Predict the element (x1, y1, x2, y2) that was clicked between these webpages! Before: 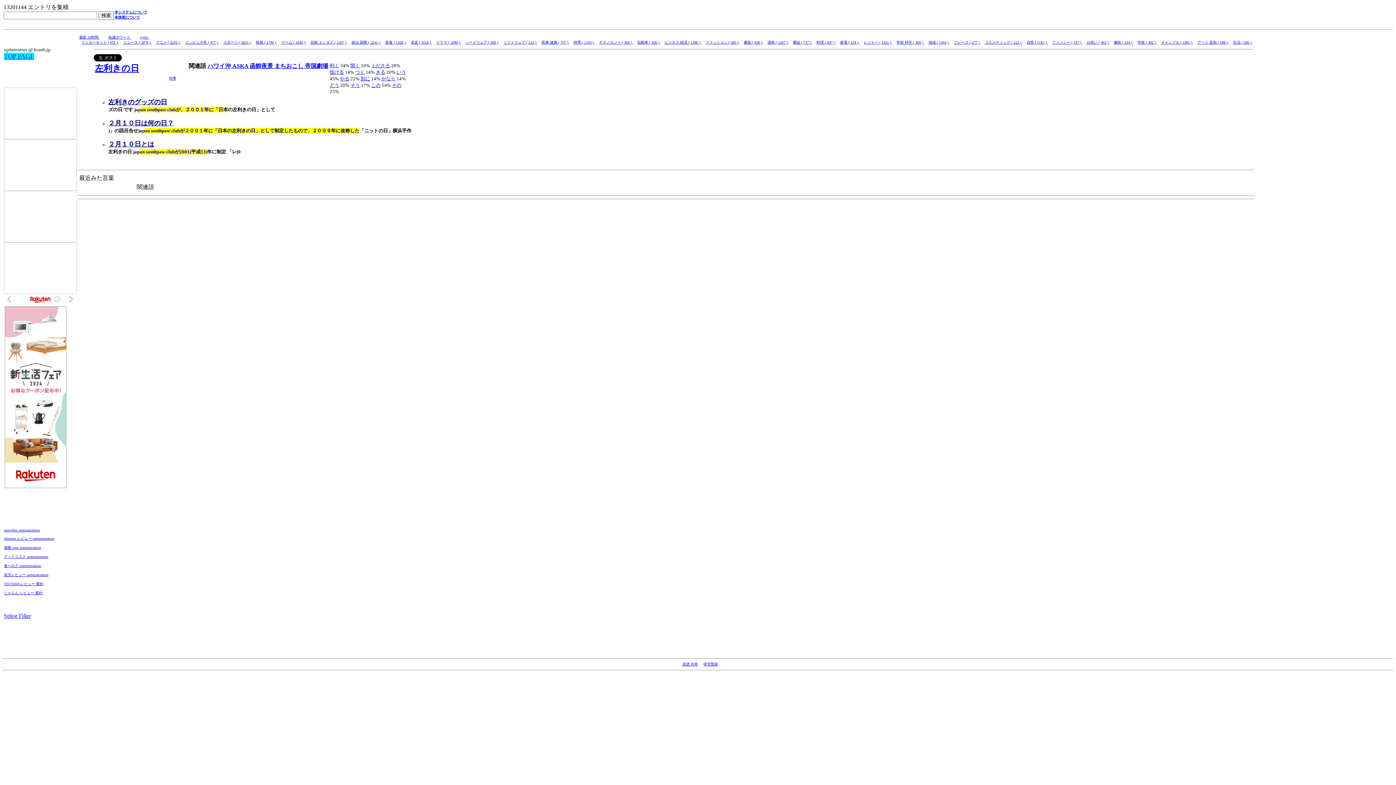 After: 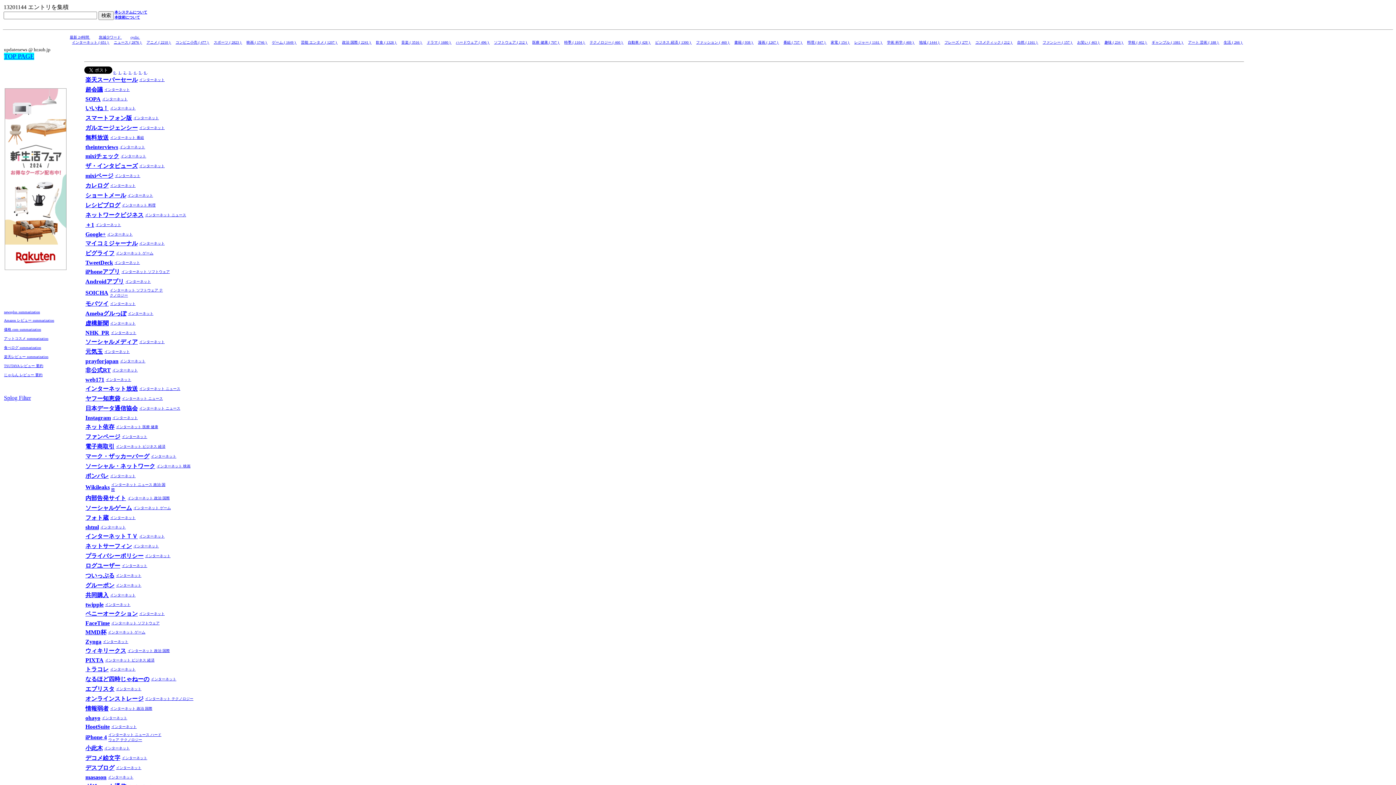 Action: label: インターネット ( 651 )  bbox: (81, 40, 118, 44)